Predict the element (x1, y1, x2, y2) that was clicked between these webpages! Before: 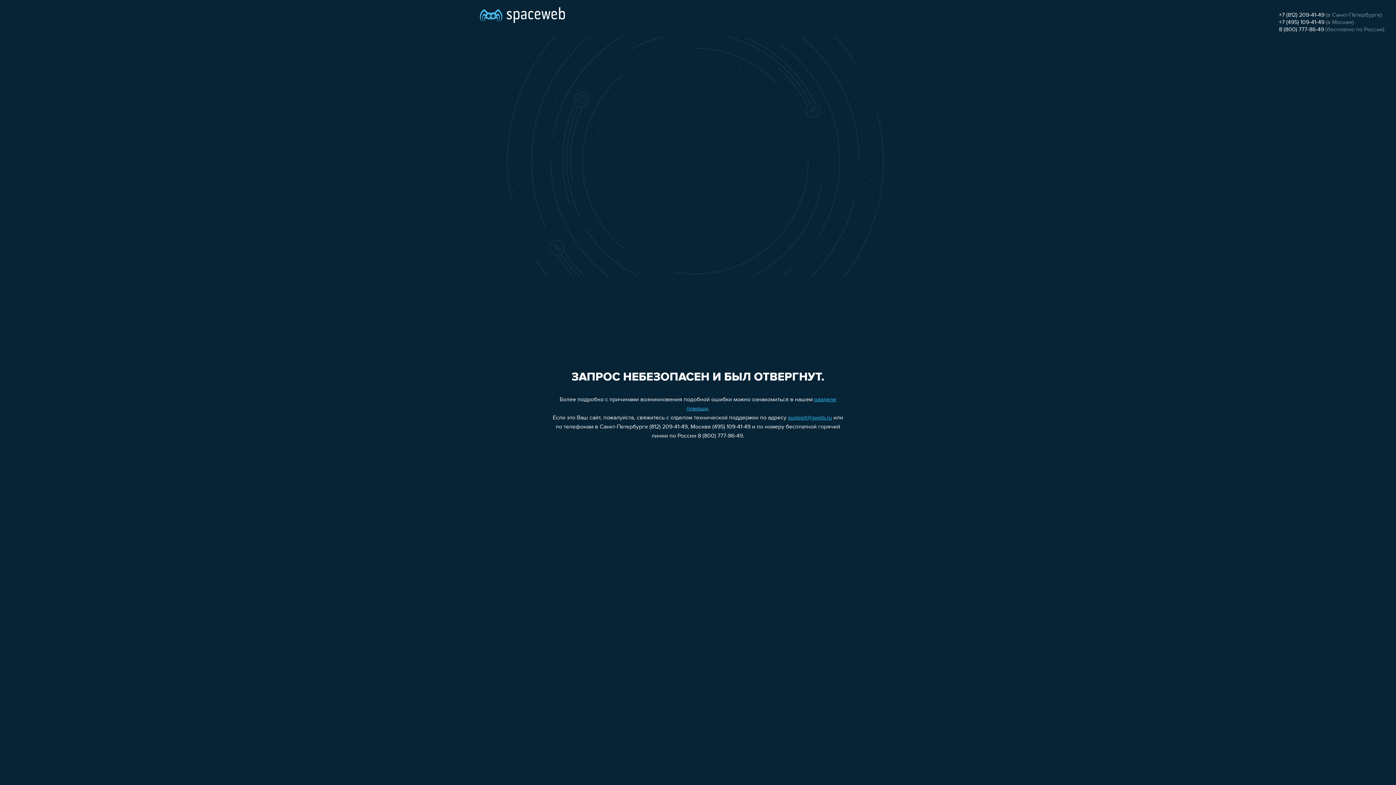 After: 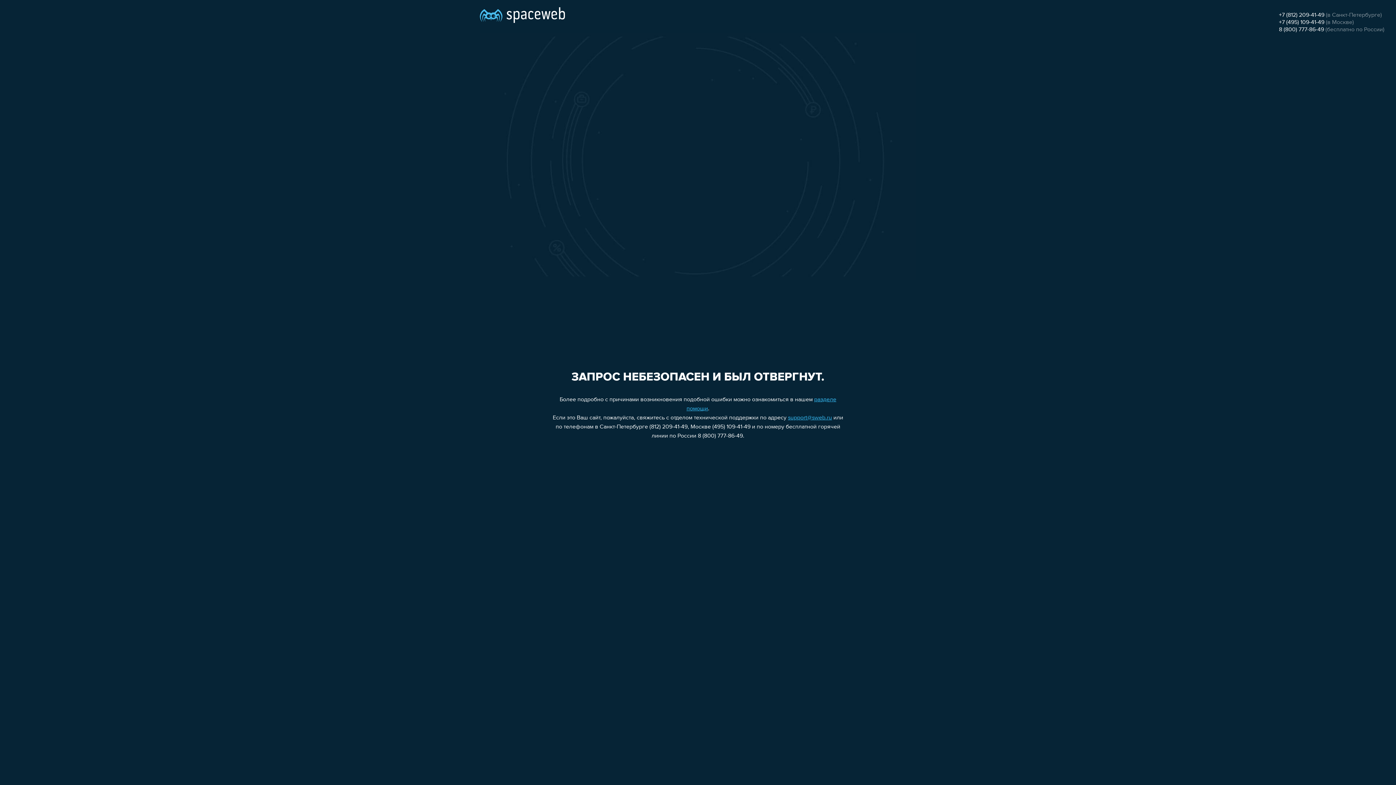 Action: bbox: (1279, 12, 1324, 18) label: +7 (812) 209-41-49